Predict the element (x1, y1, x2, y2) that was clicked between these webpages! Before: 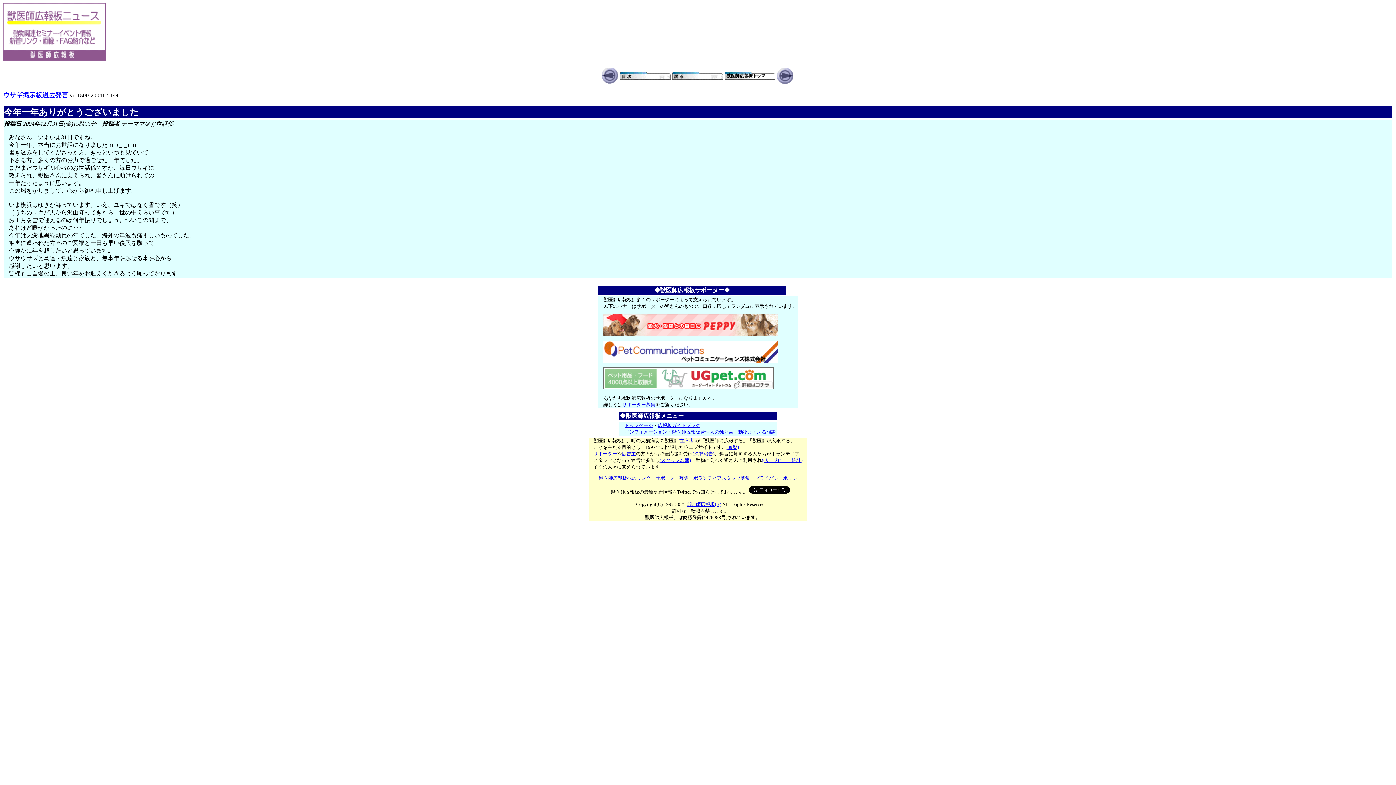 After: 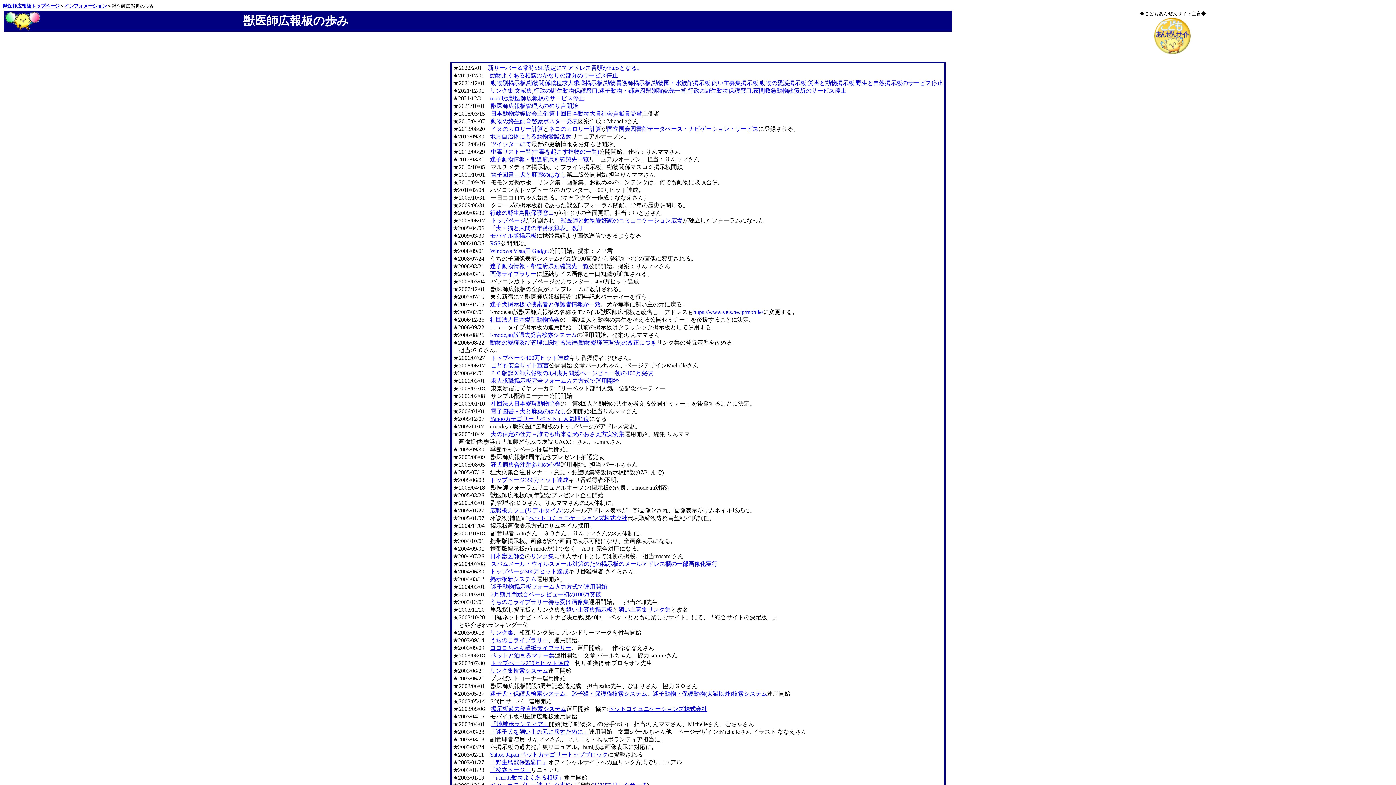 Action: label: (履歴) bbox: (726, 444, 739, 450)